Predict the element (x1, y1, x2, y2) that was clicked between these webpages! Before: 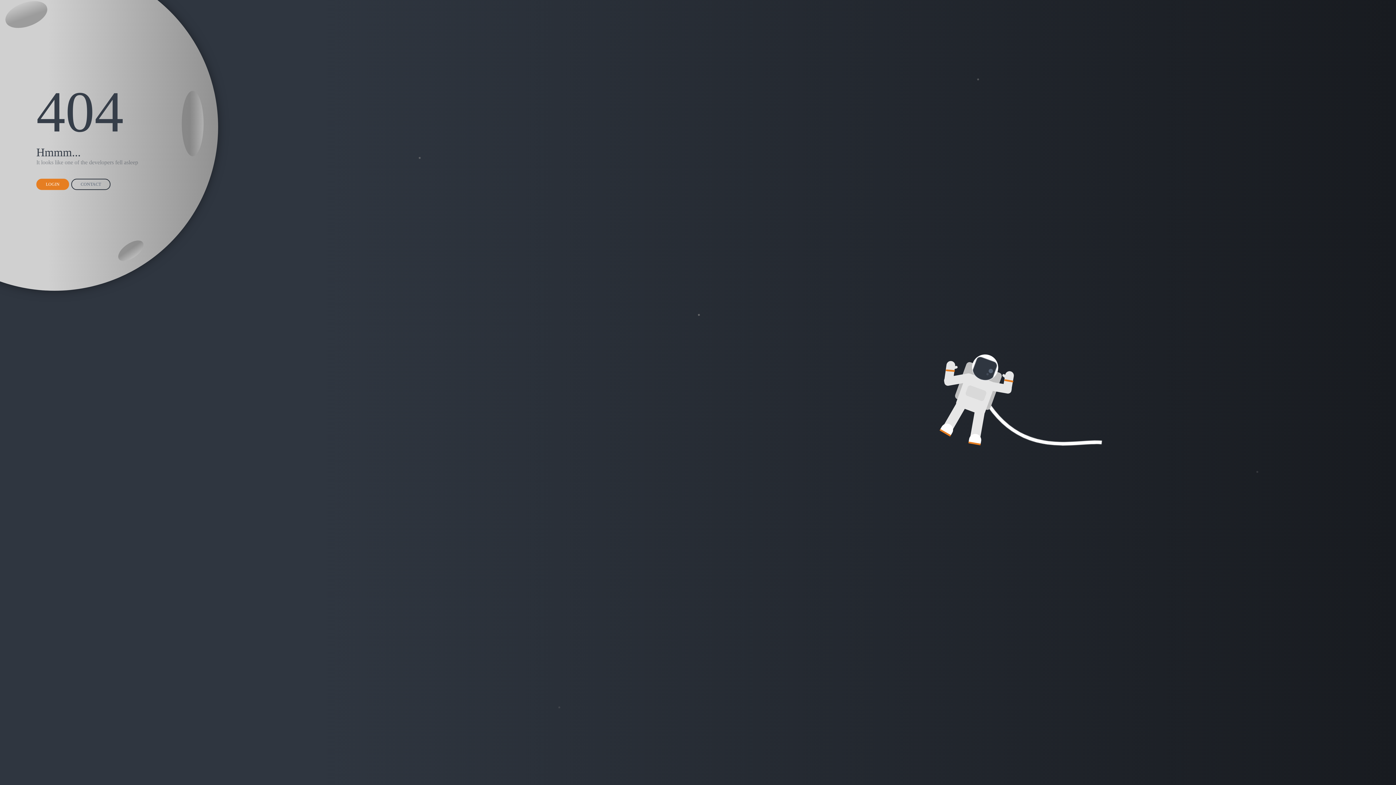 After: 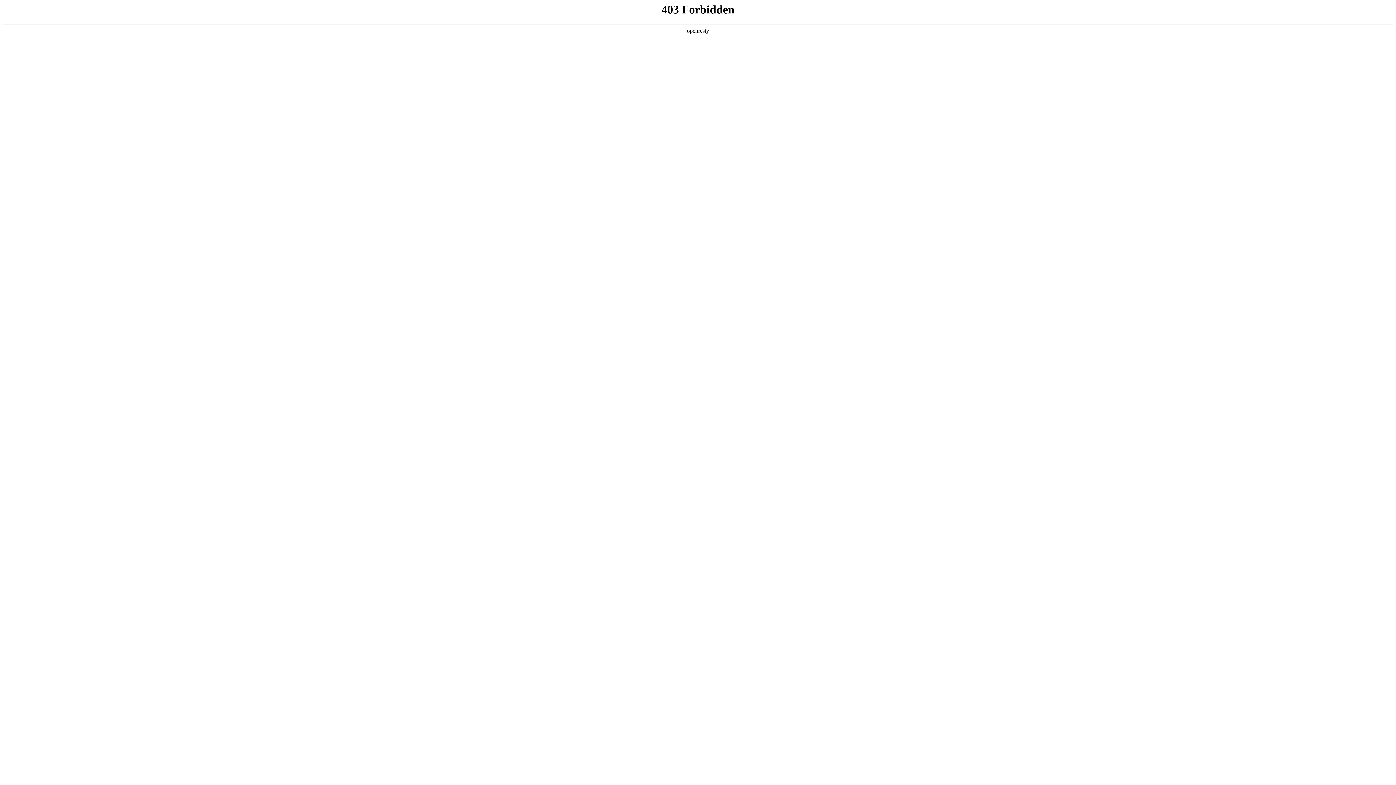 Action: bbox: (71, 178, 110, 190) label: CONTACT